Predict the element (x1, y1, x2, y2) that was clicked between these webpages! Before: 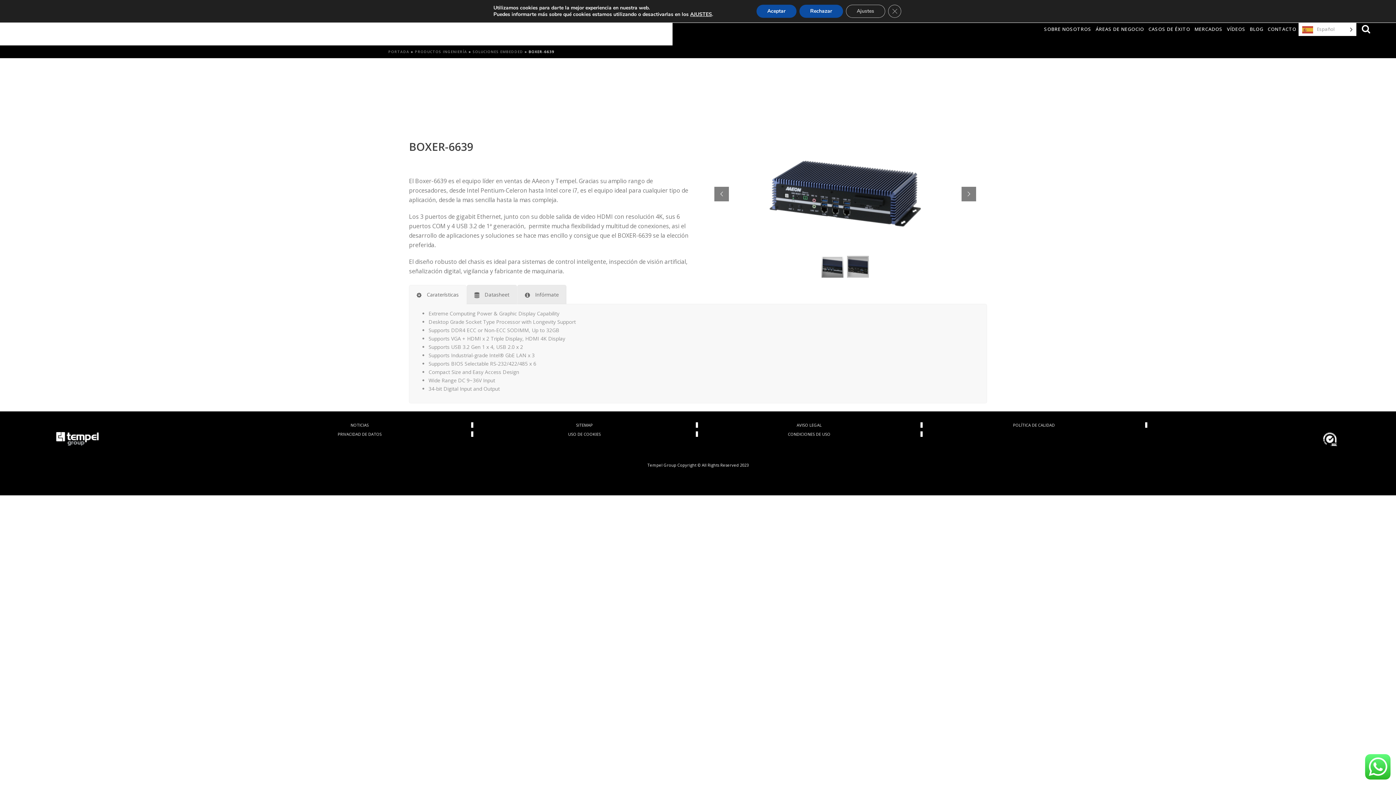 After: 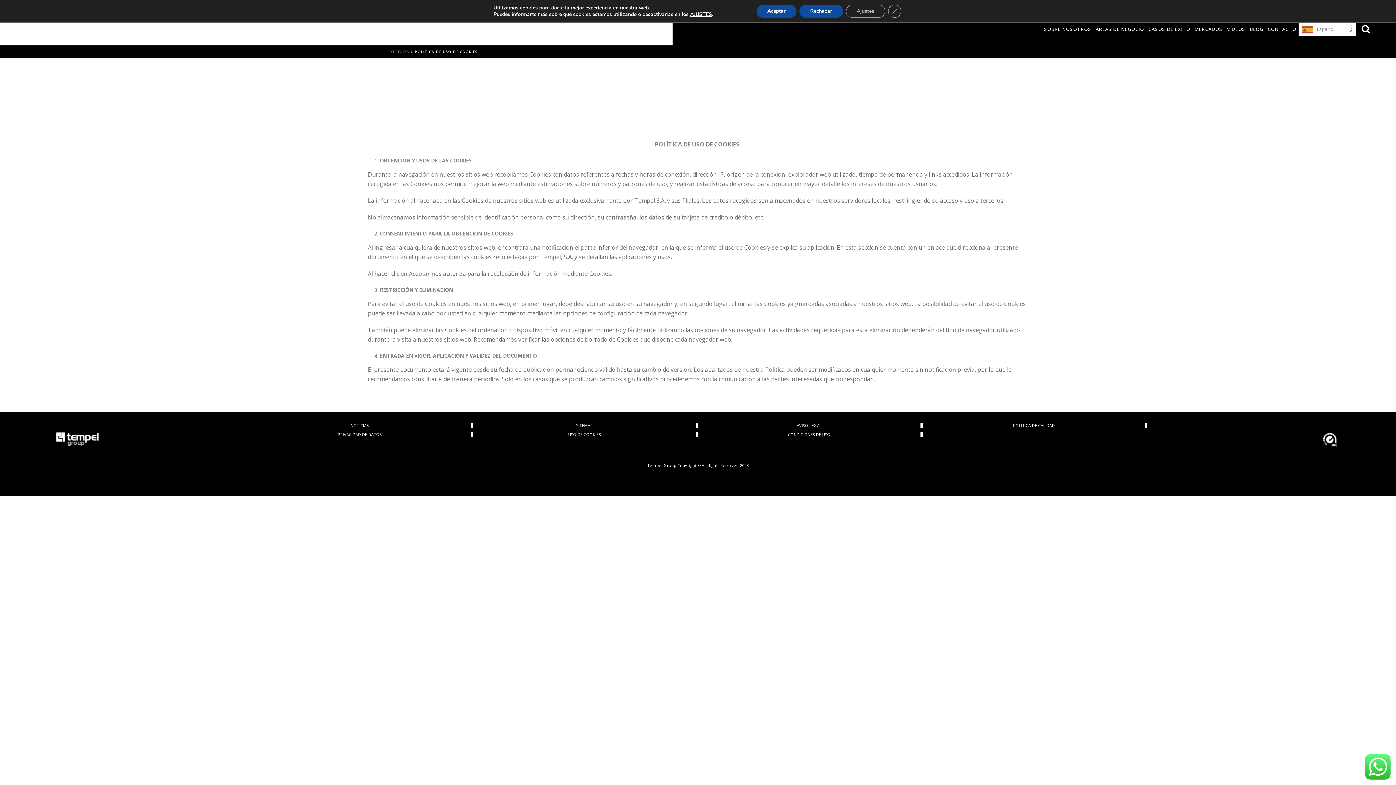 Action: label: USO DE COOKIES bbox: (568, 431, 600, 436)